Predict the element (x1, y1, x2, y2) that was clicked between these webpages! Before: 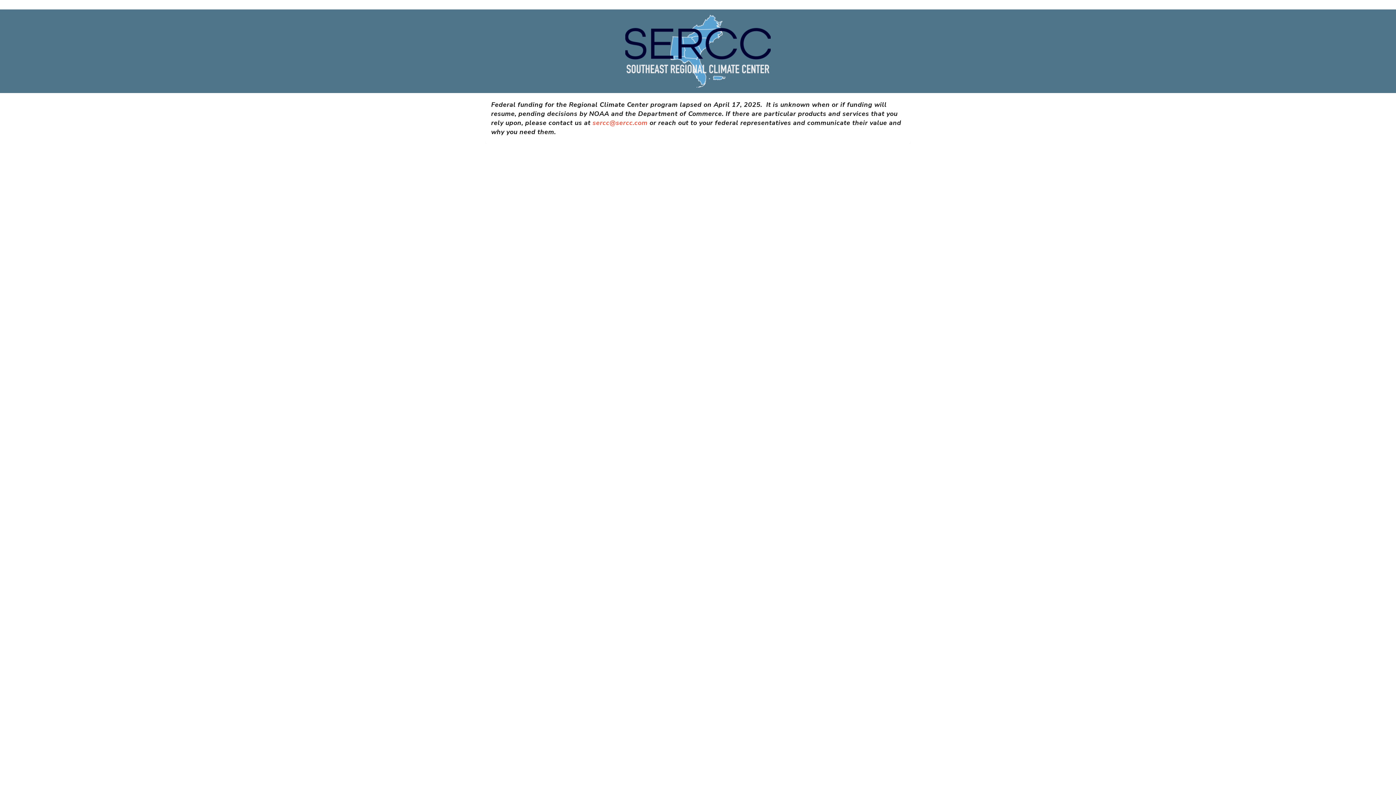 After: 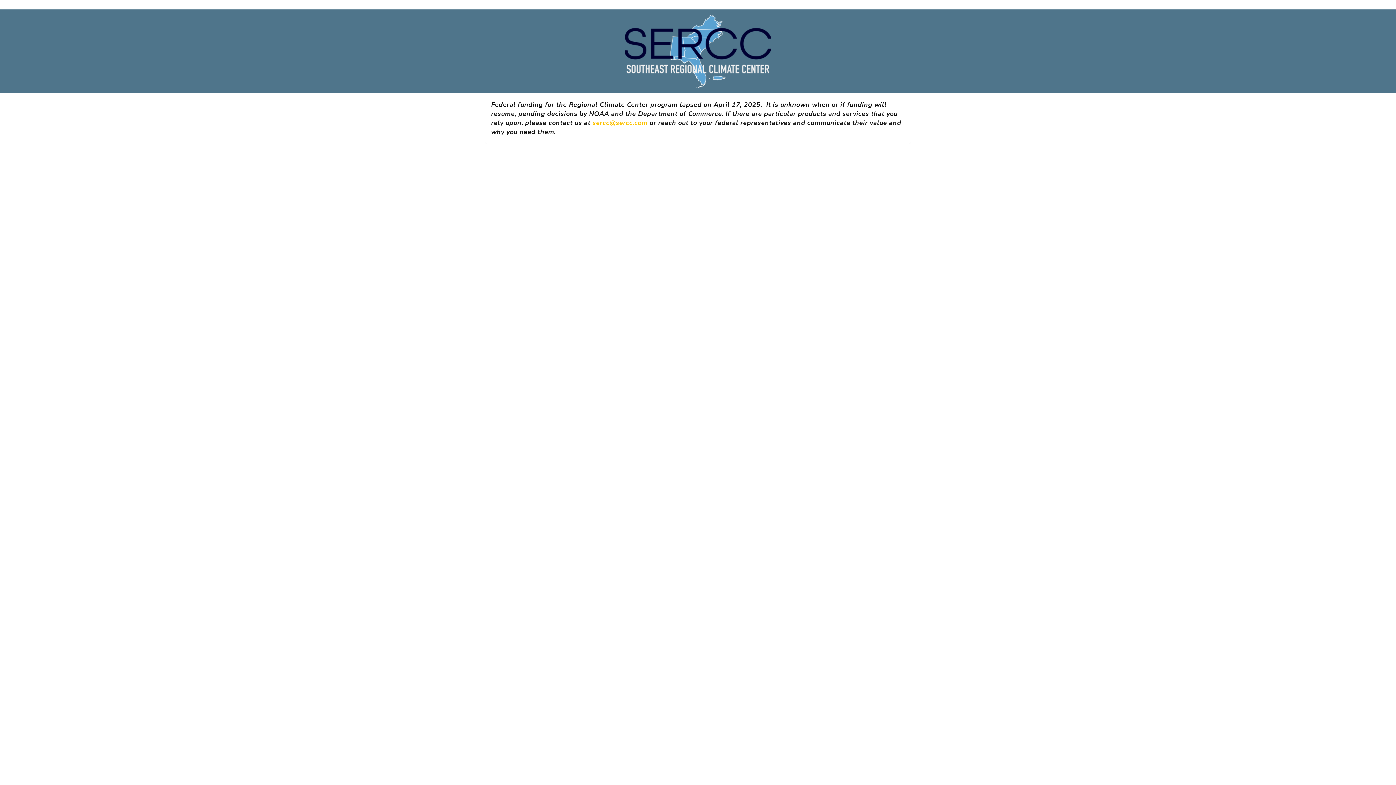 Action: label: sercc@sercc.com bbox: (592, 118, 647, 127)